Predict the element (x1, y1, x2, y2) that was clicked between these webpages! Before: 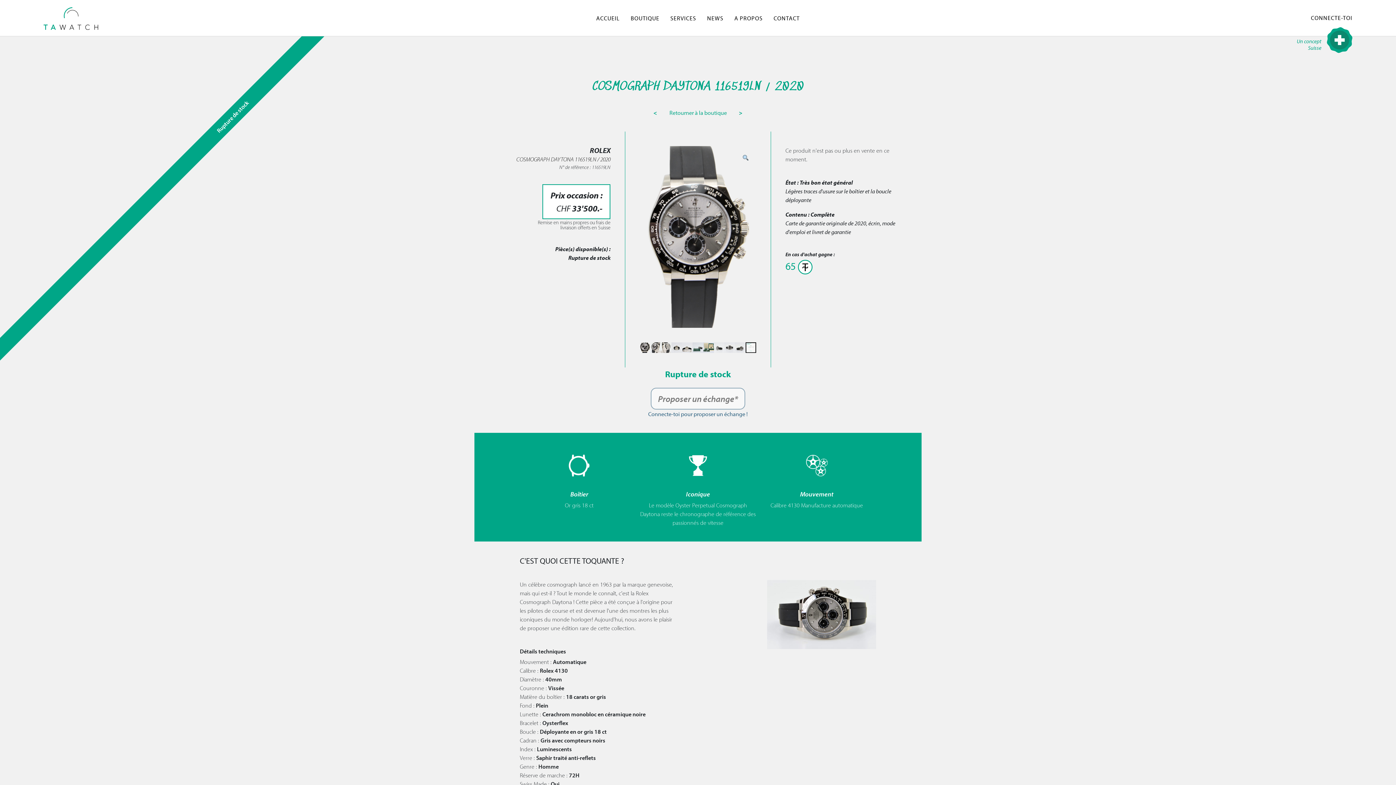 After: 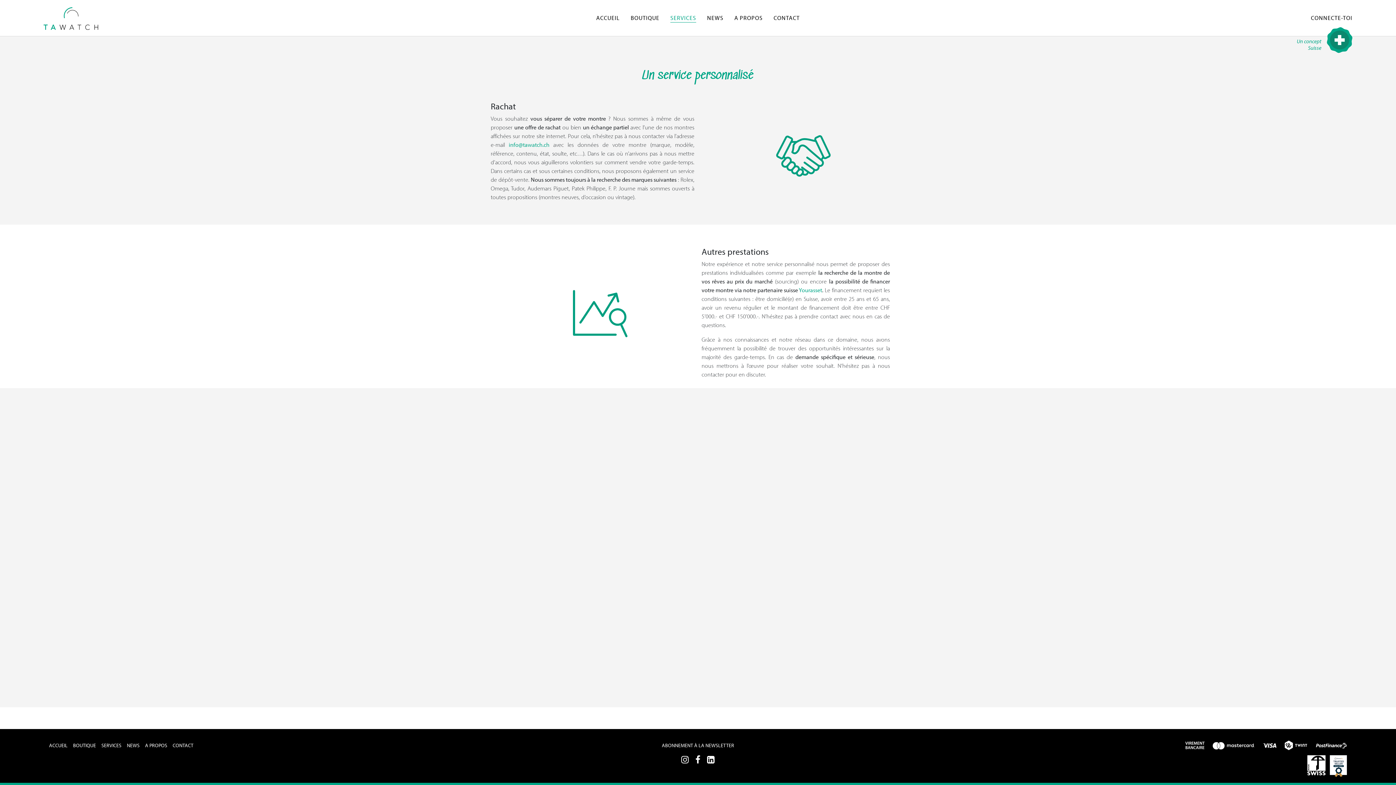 Action: label: SERVICES bbox: (670, 13, 696, 22)